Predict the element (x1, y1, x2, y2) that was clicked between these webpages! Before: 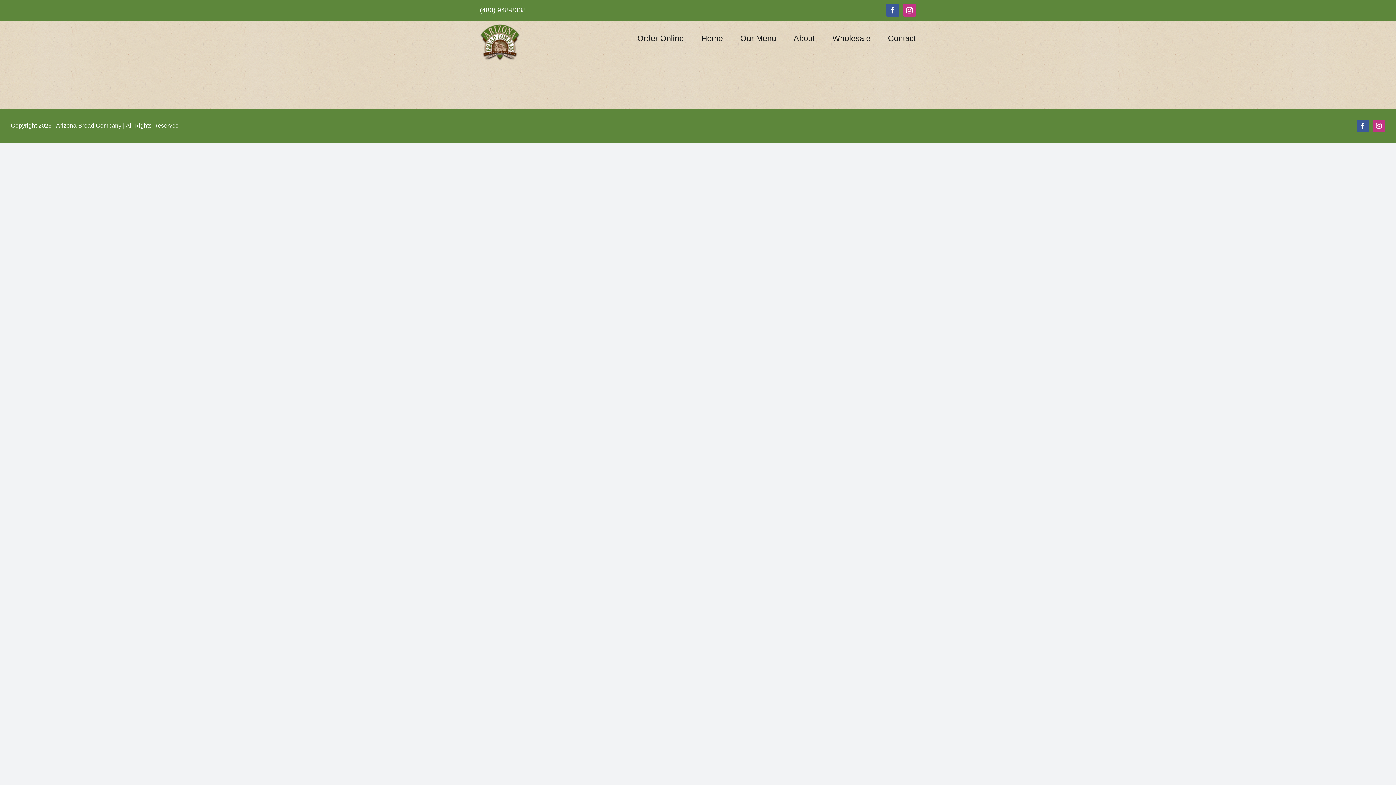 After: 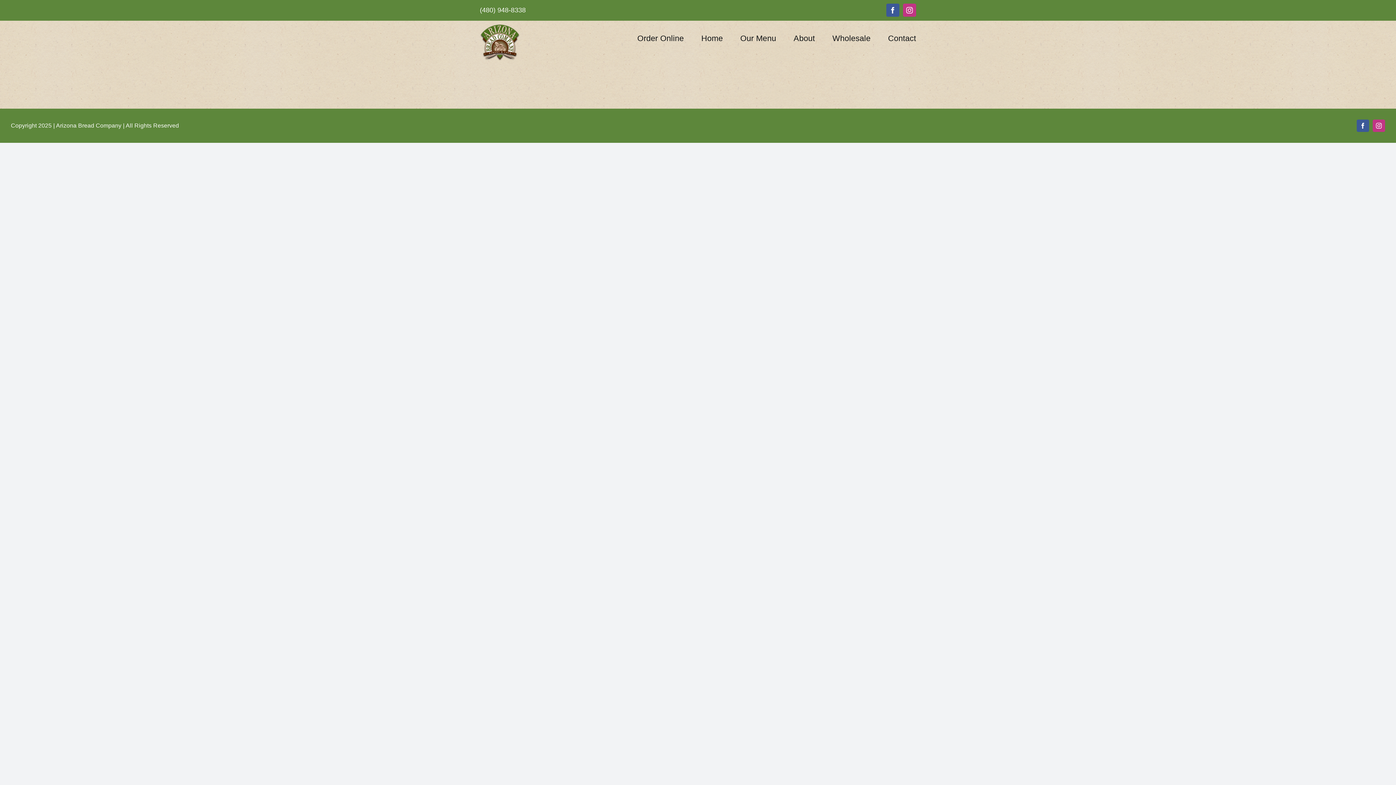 Action: bbox: (886, 3, 899, 16) label: Facebook